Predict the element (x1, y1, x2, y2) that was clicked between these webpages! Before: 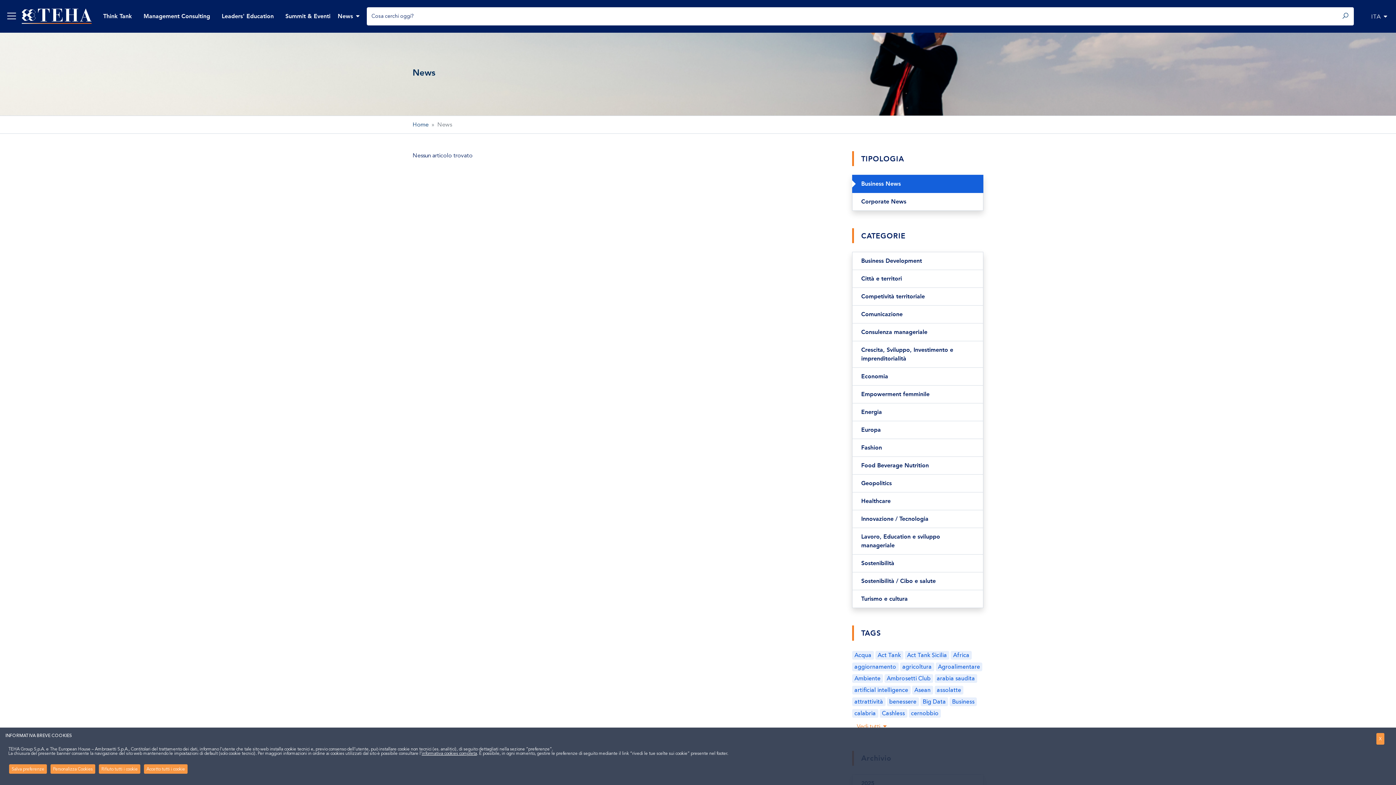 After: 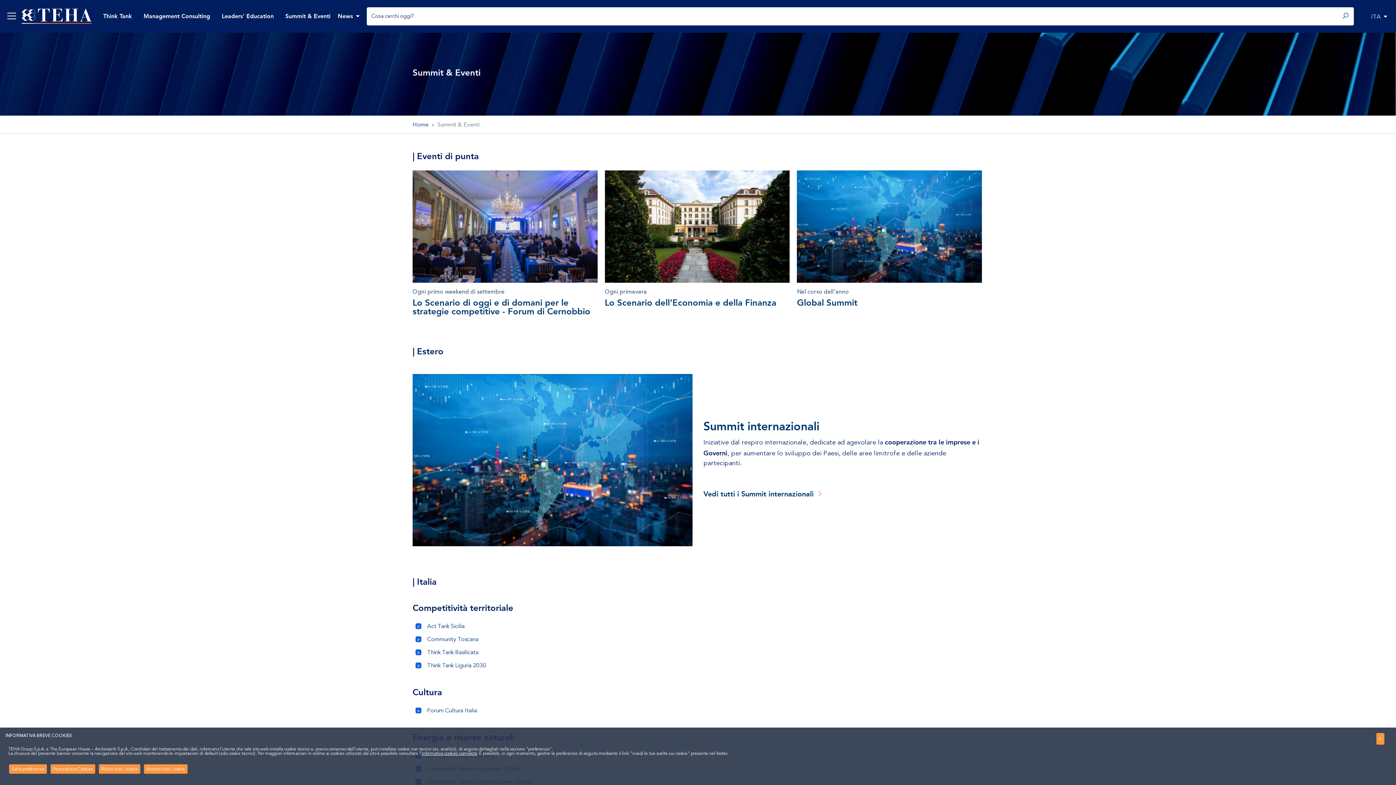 Action: bbox: (279, 12, 336, 22) label: Summit & Eventi